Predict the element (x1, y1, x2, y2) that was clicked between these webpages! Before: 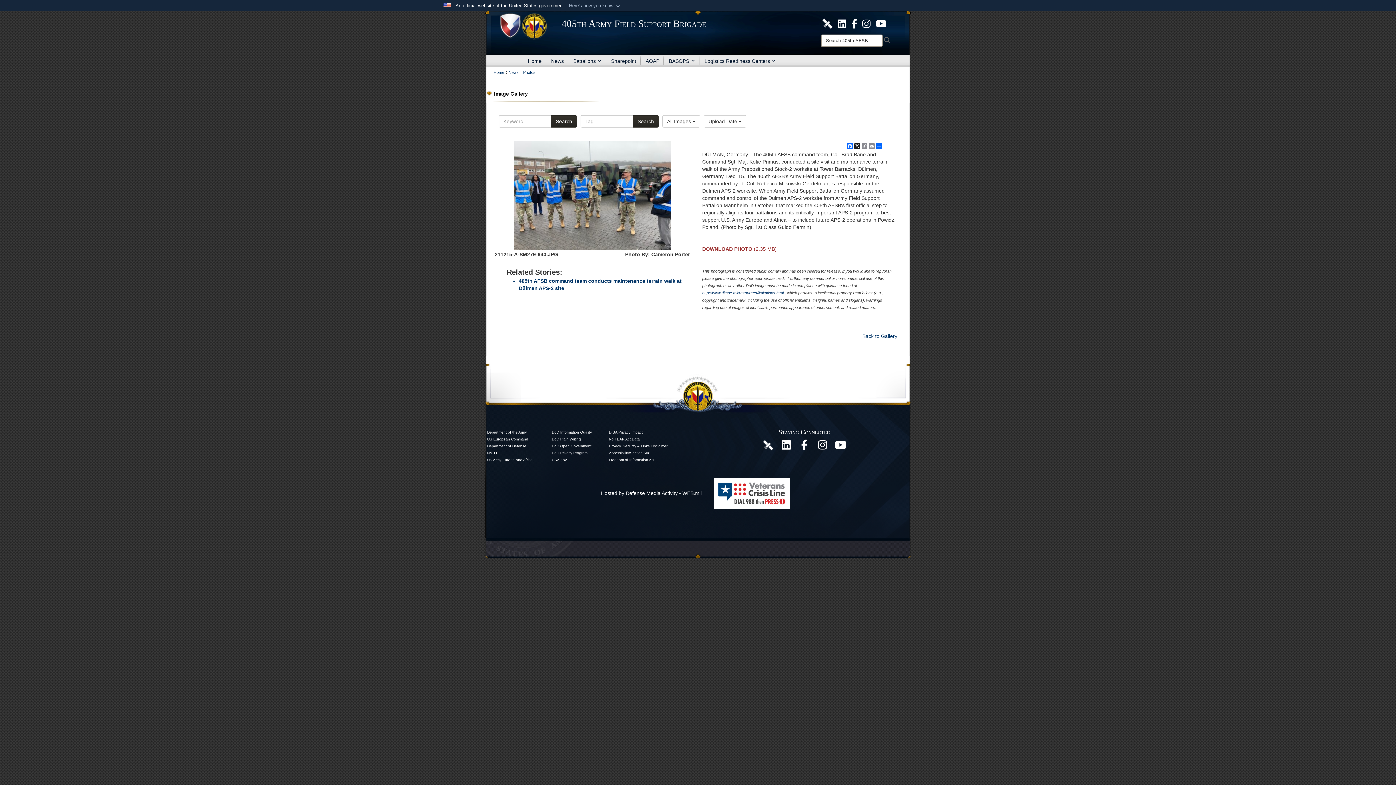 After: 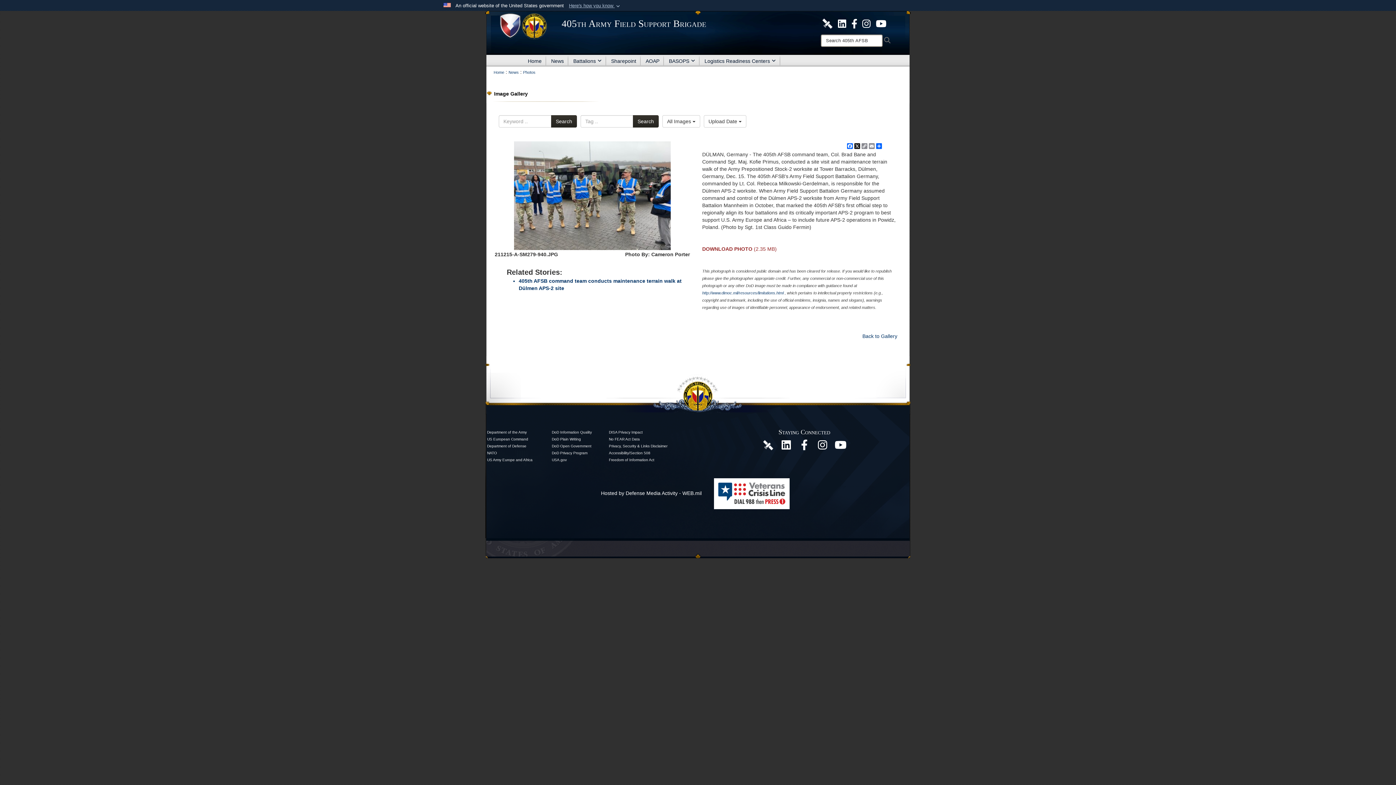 Action: label: Department of Defense bbox: (487, 443, 526, 448)